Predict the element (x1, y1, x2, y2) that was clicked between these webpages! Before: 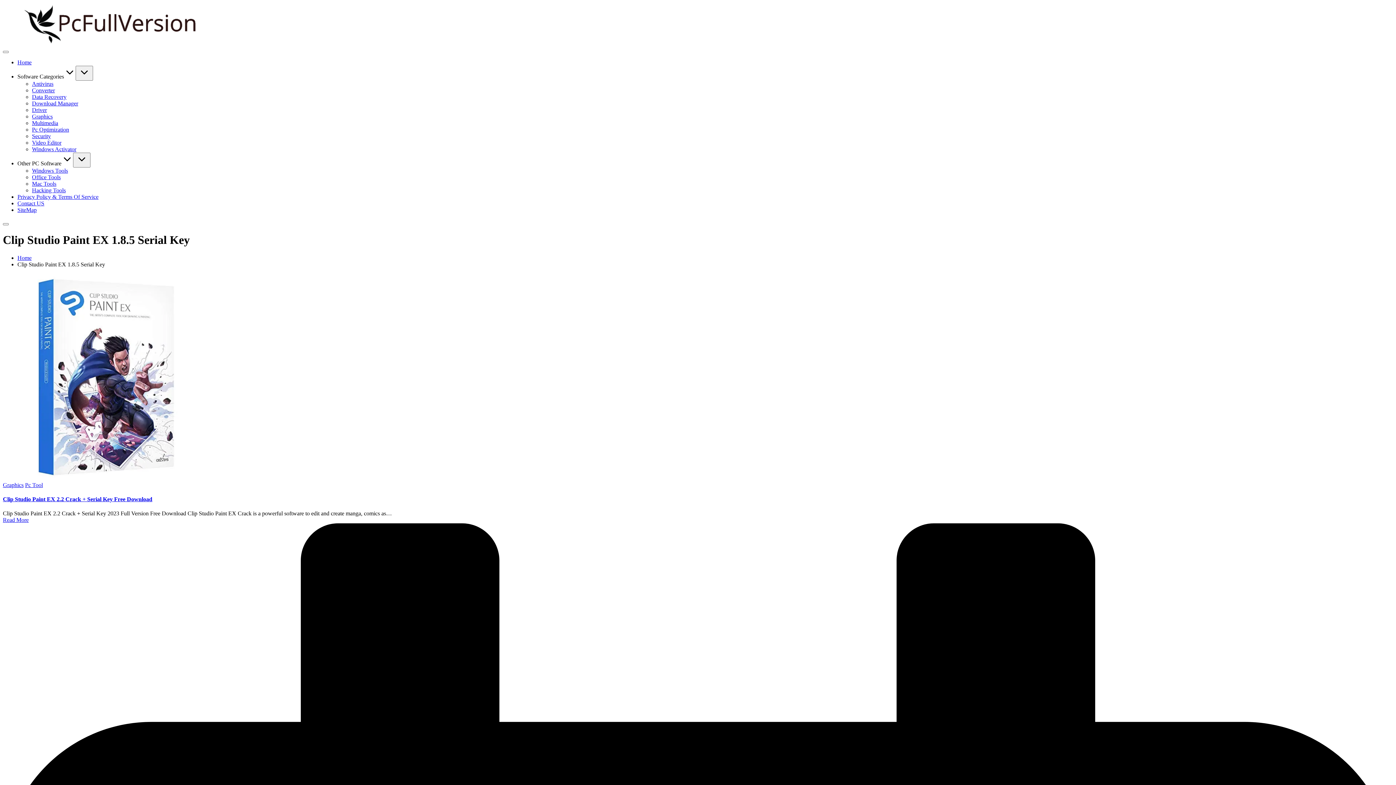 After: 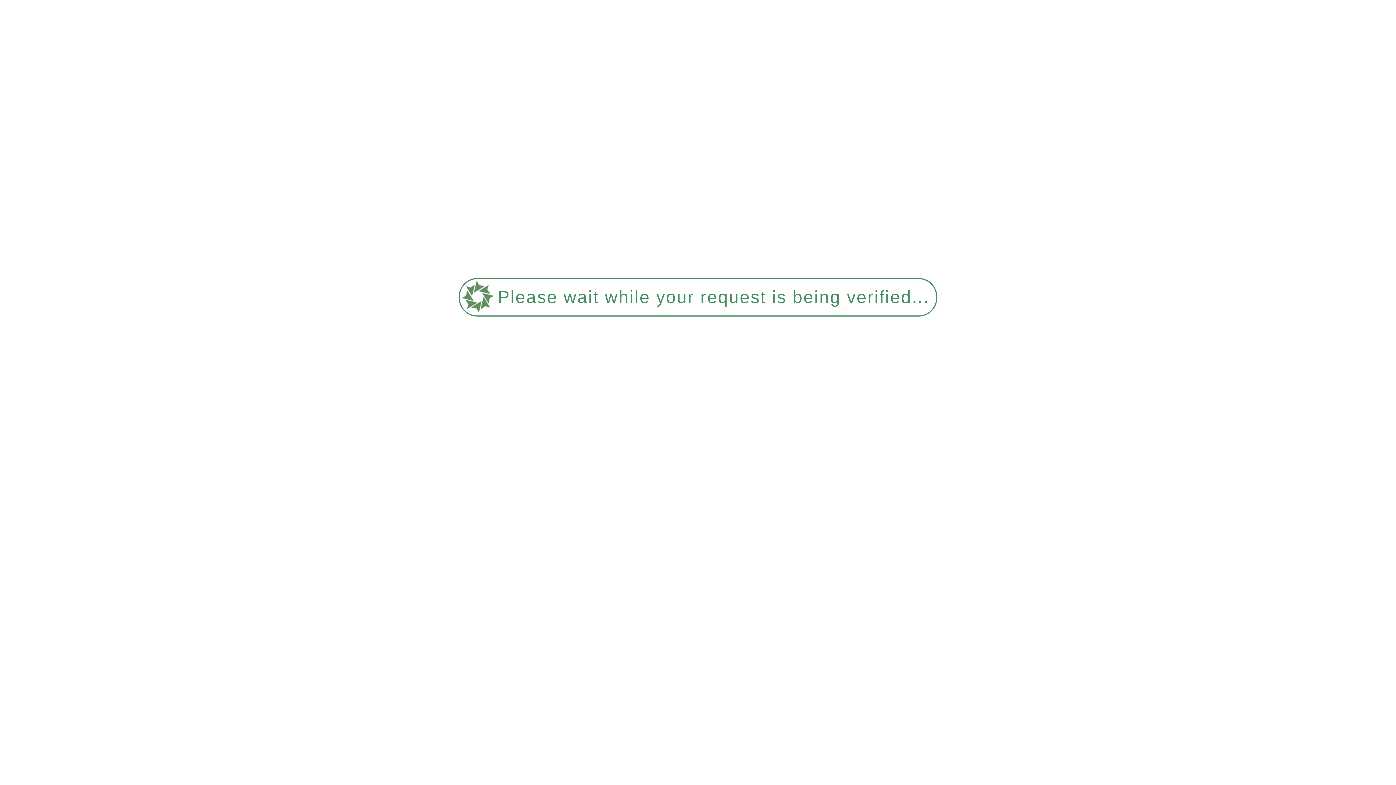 Action: bbox: (32, 146, 76, 152) label: Windows Activator